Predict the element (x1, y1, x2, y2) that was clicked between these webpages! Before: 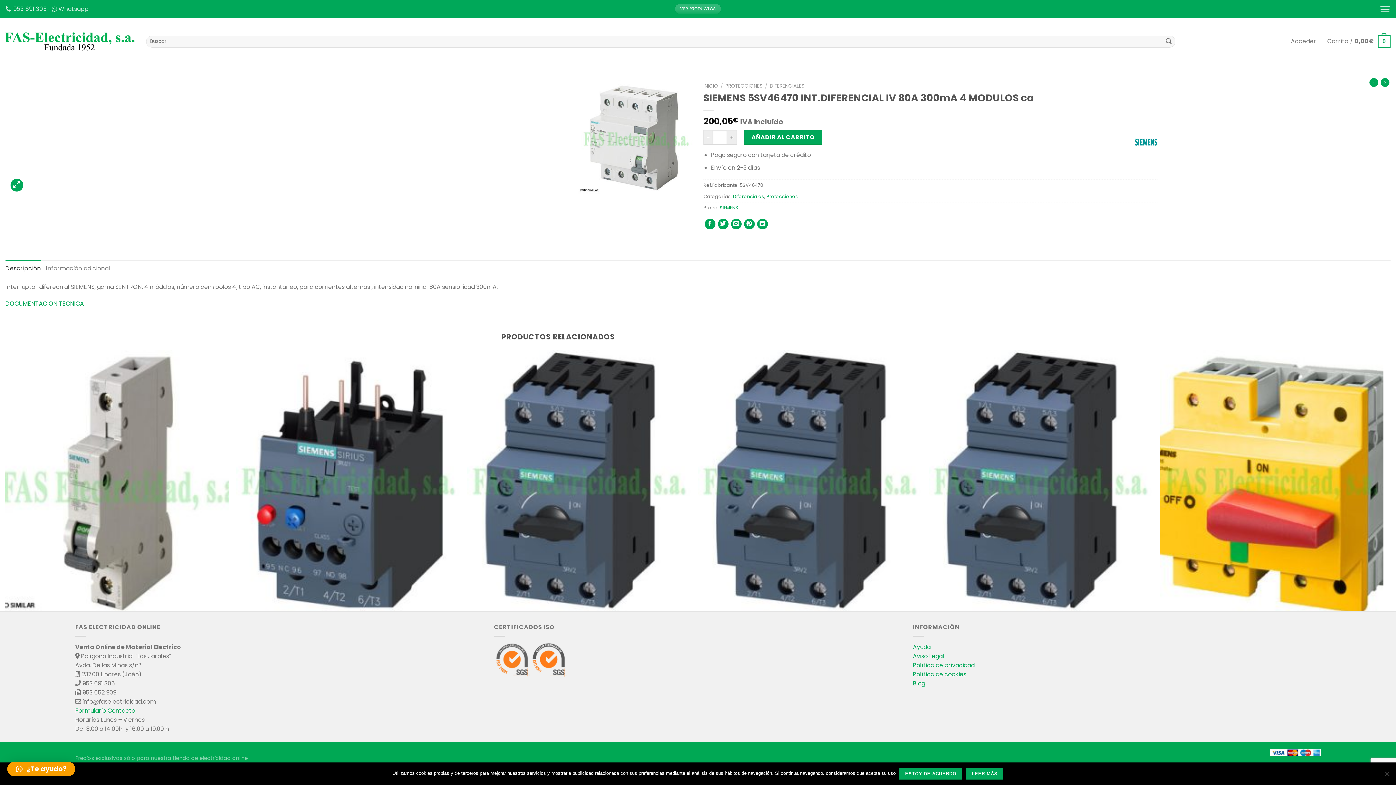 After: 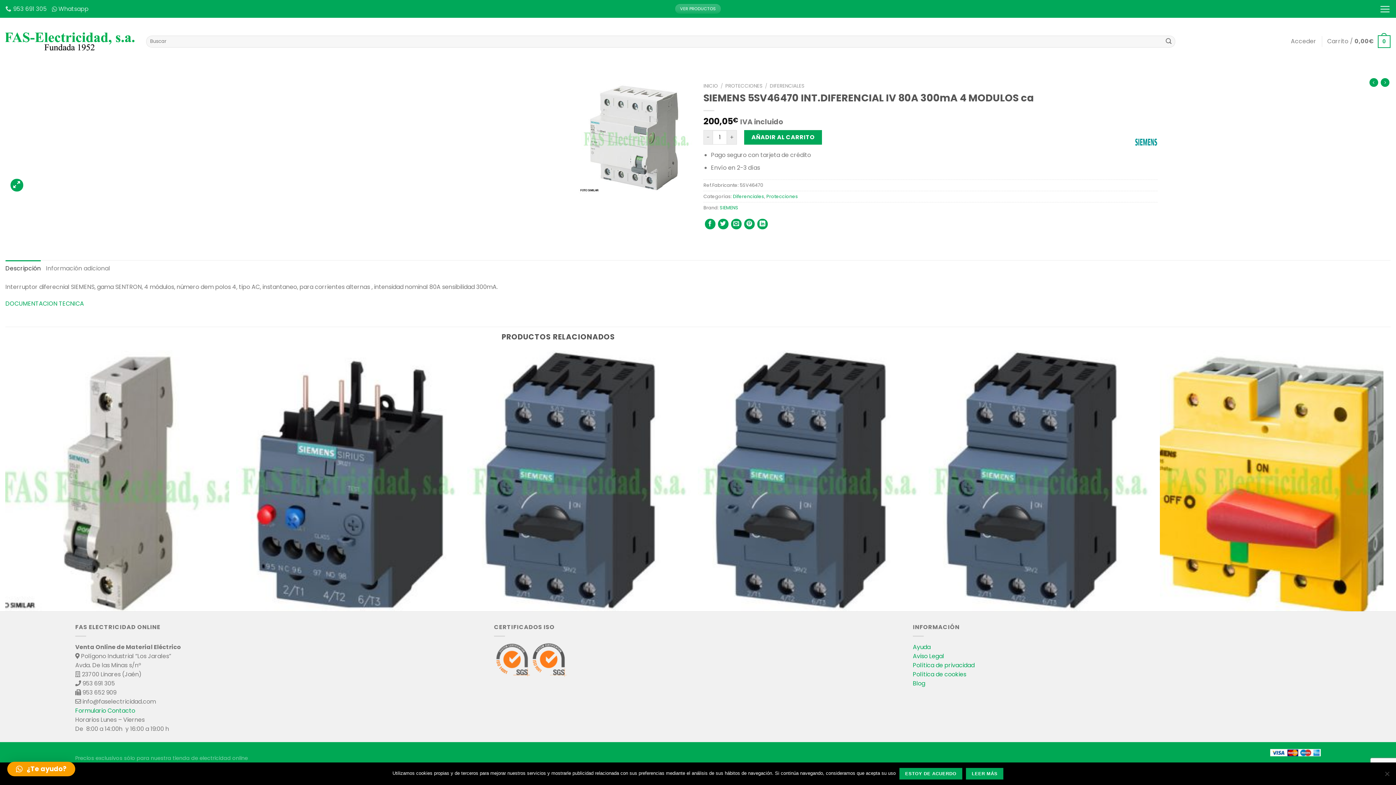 Action: label: ¿Te ayudo? bbox: (7, 762, 75, 776)